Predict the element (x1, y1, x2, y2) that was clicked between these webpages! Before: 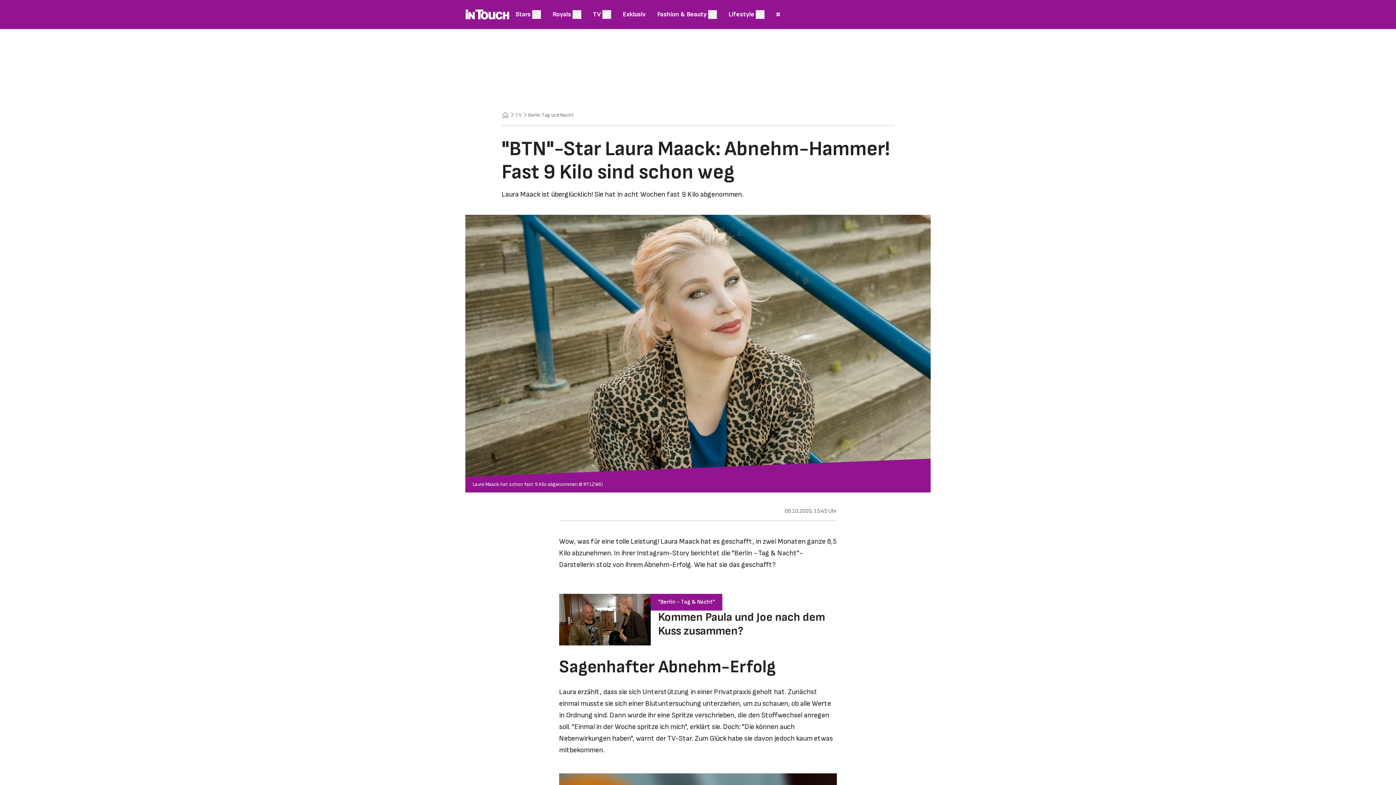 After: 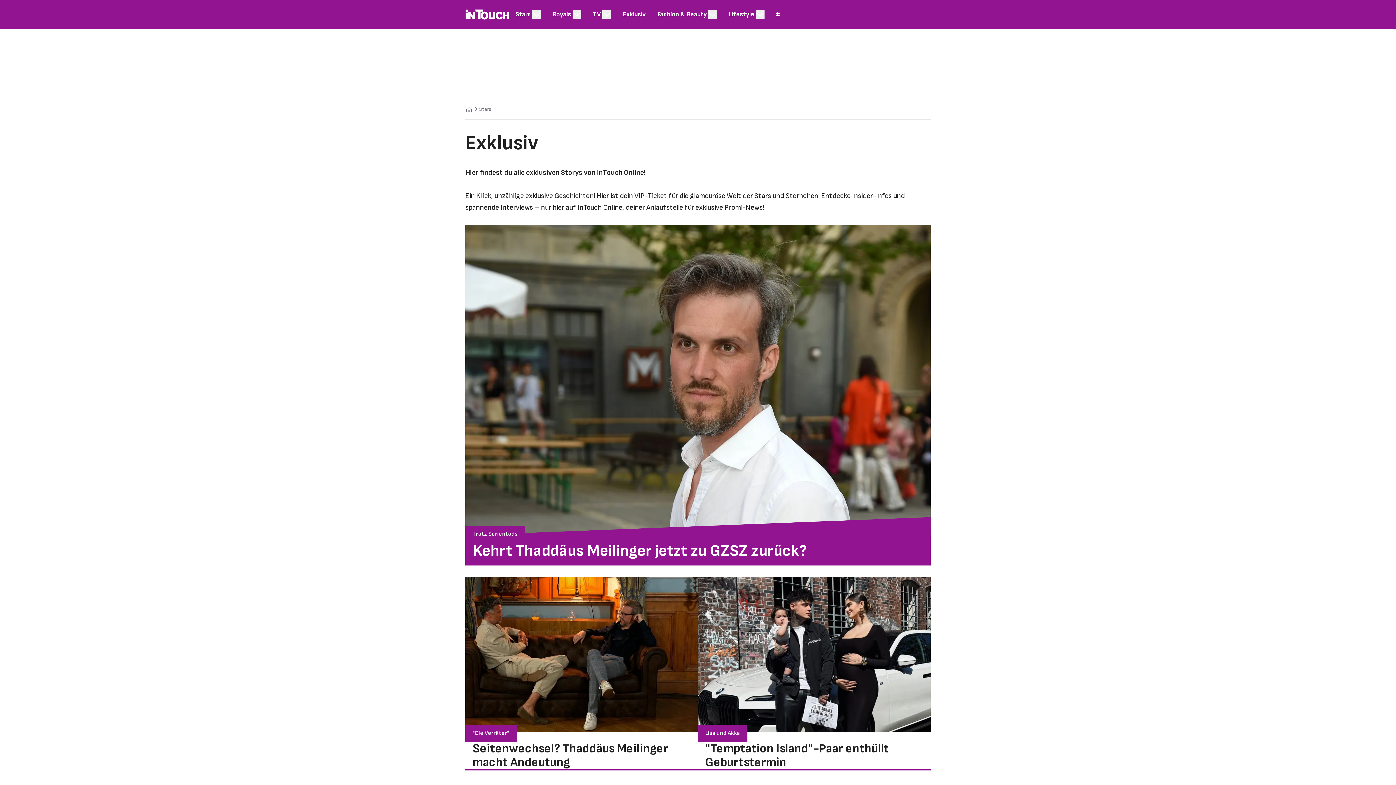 Action: bbox: (617, 4, 651, 24) label: Exklusiv